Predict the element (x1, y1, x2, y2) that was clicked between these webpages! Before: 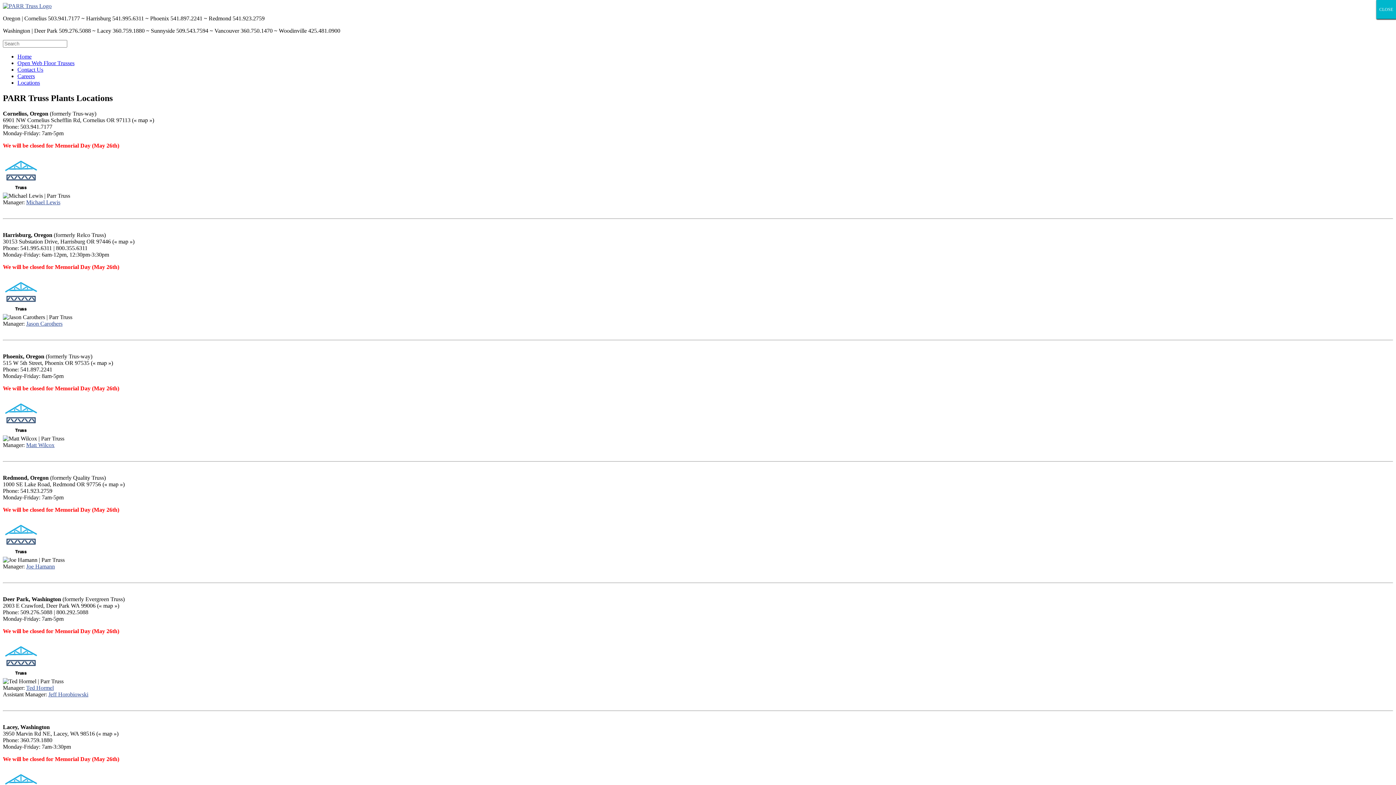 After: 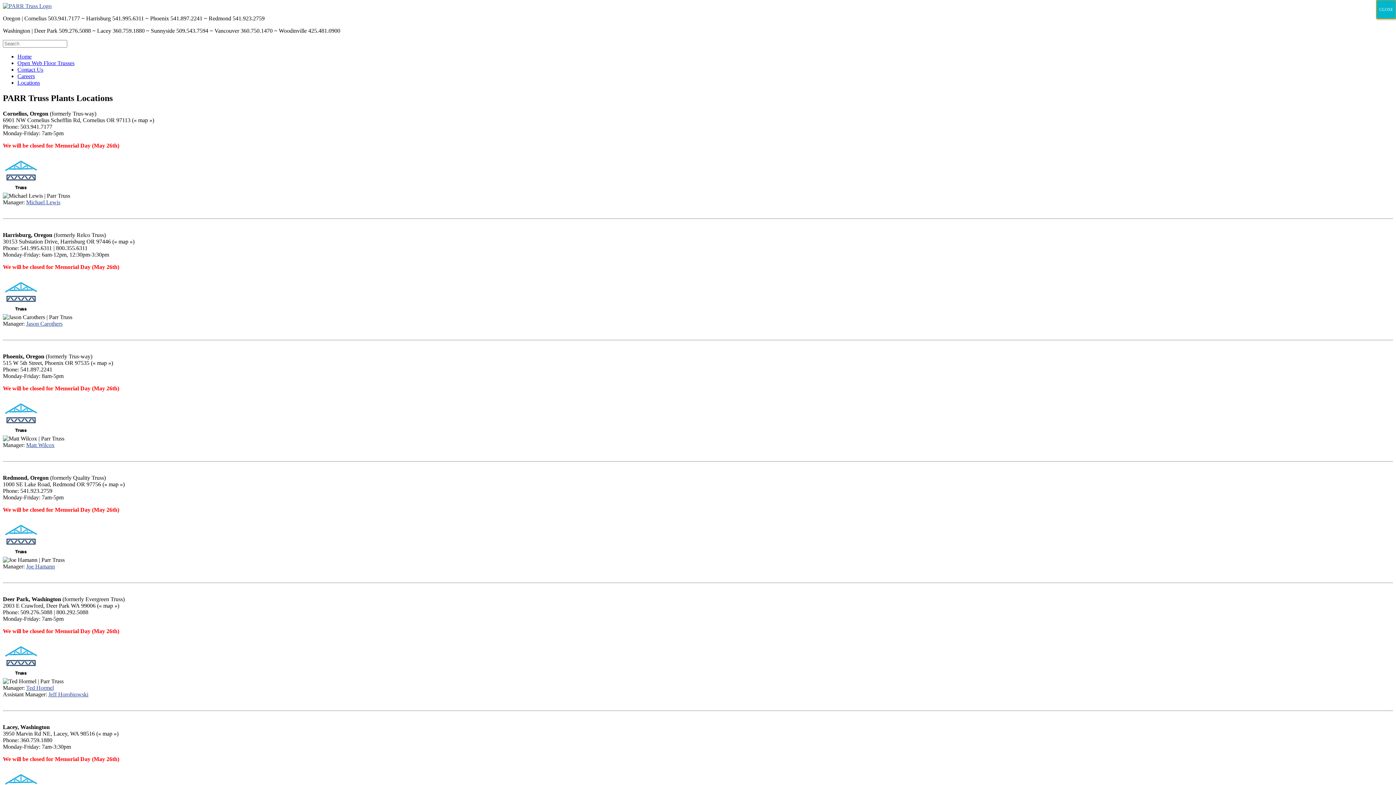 Action: bbox: (1376, 0, 1396, 18) label: Close